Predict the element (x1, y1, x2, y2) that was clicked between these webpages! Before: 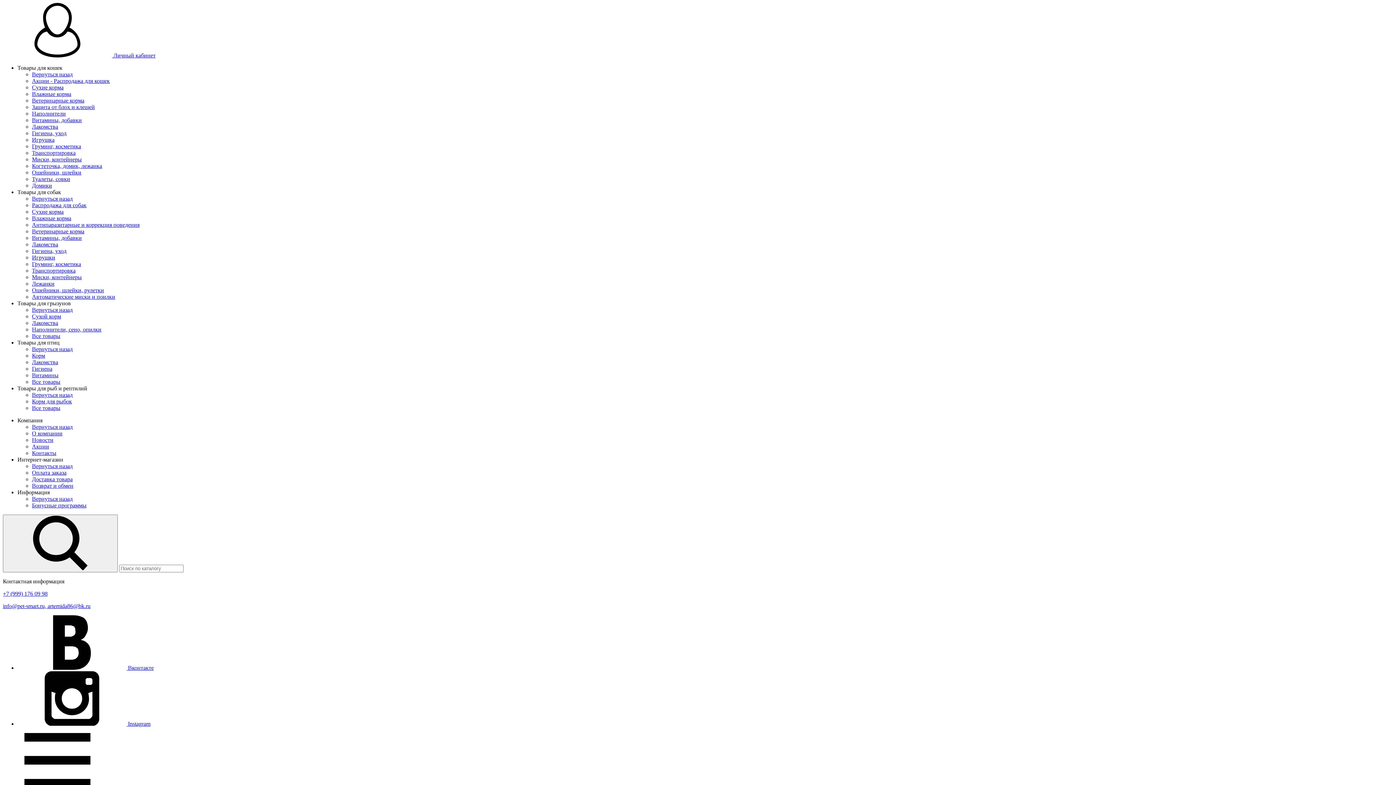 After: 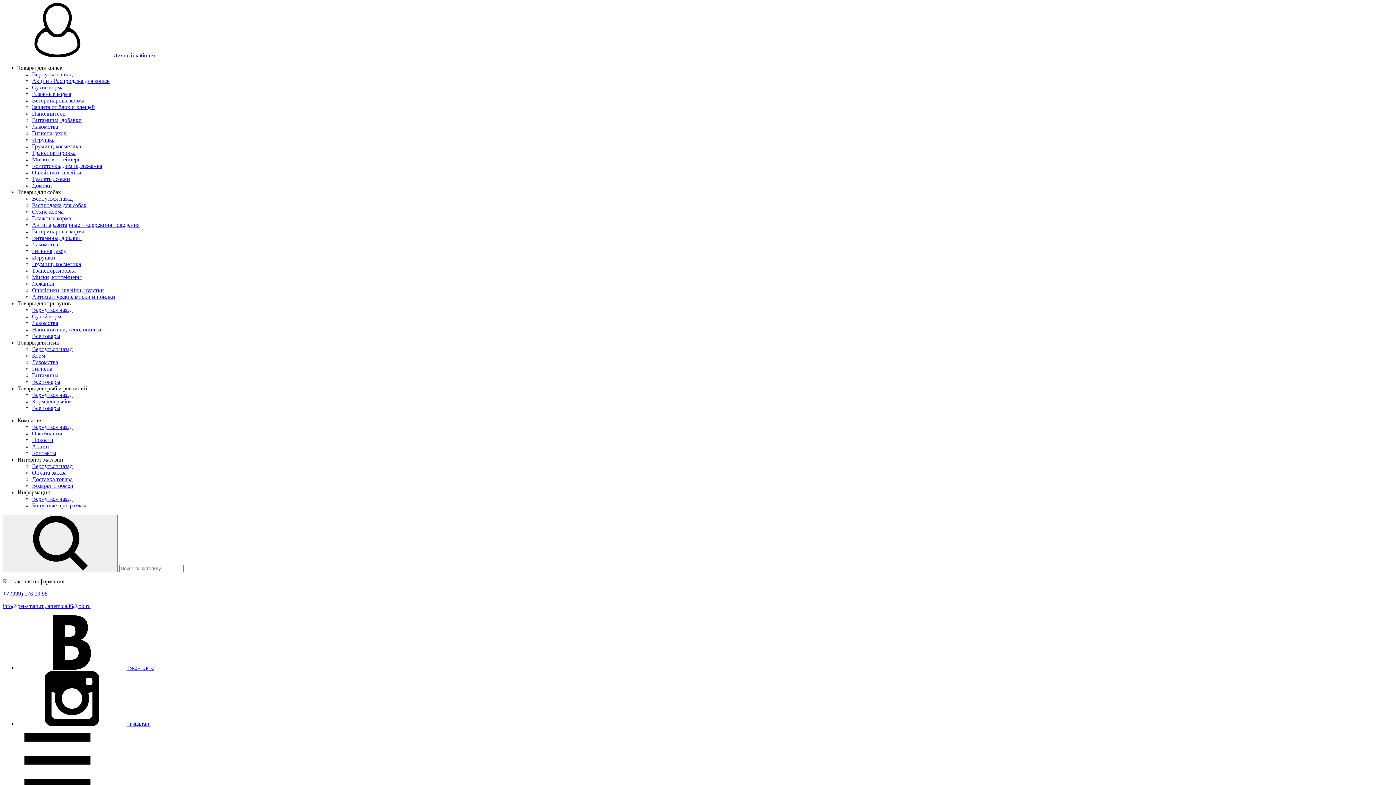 Action: bbox: (32, 156, 81, 162) label: Миски, контейнеры